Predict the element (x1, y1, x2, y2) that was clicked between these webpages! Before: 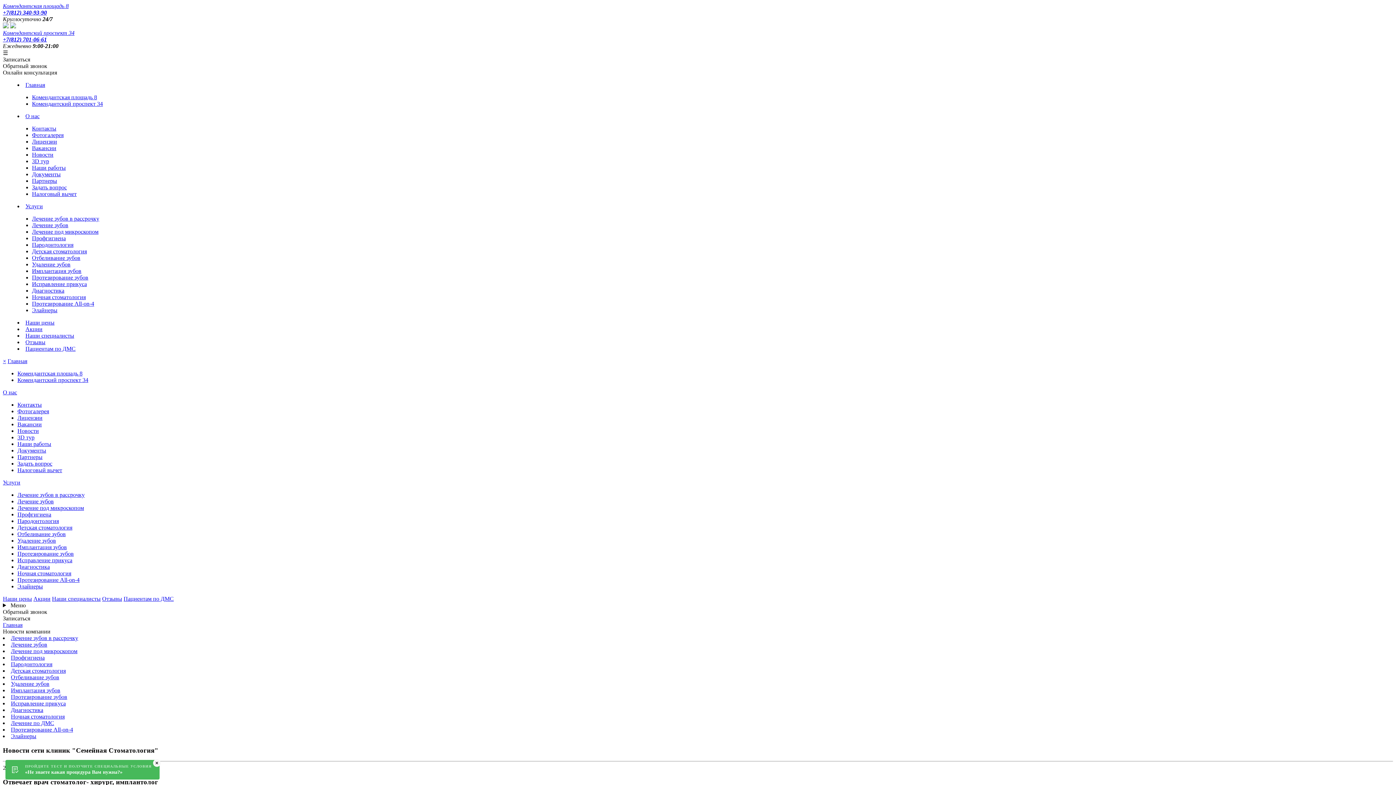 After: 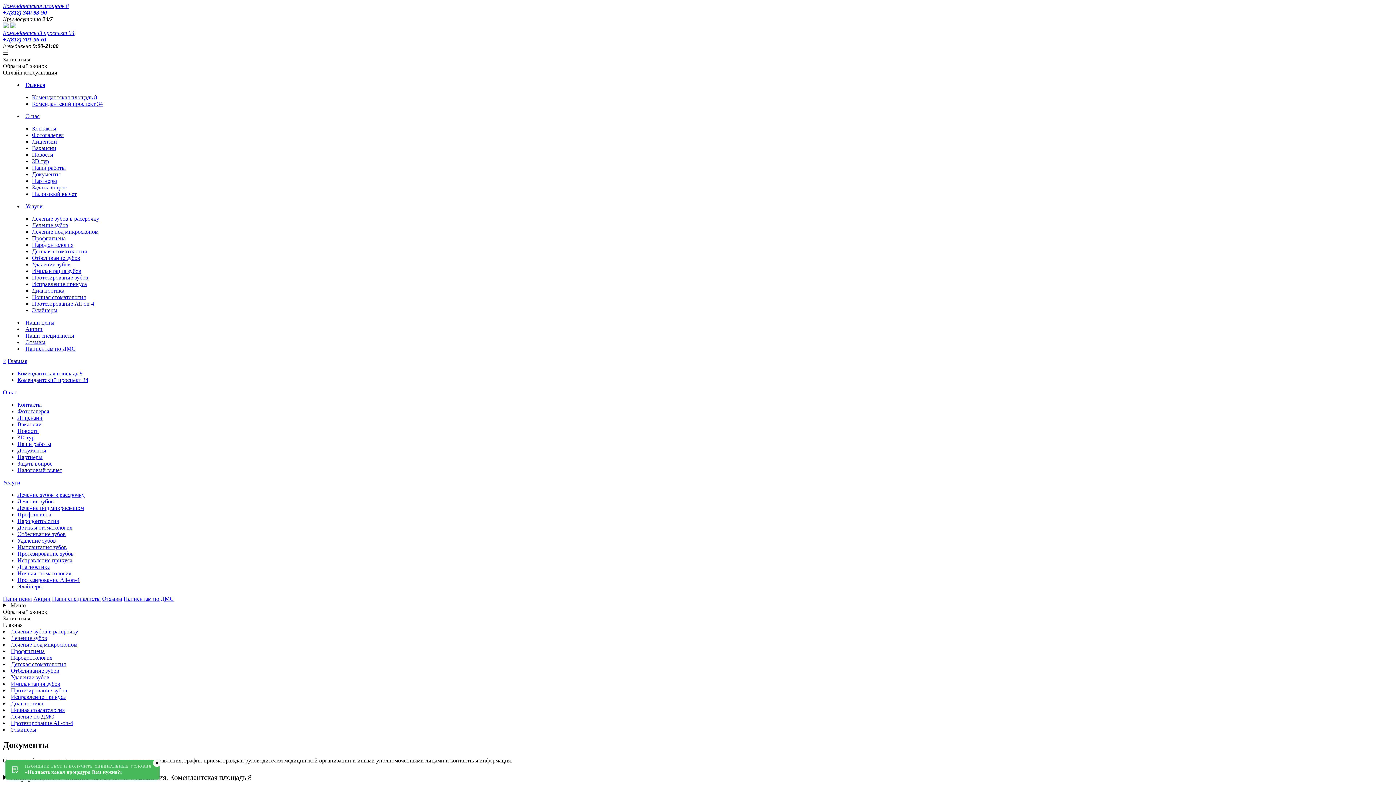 Action: label: Документы bbox: (17, 447, 46, 453)